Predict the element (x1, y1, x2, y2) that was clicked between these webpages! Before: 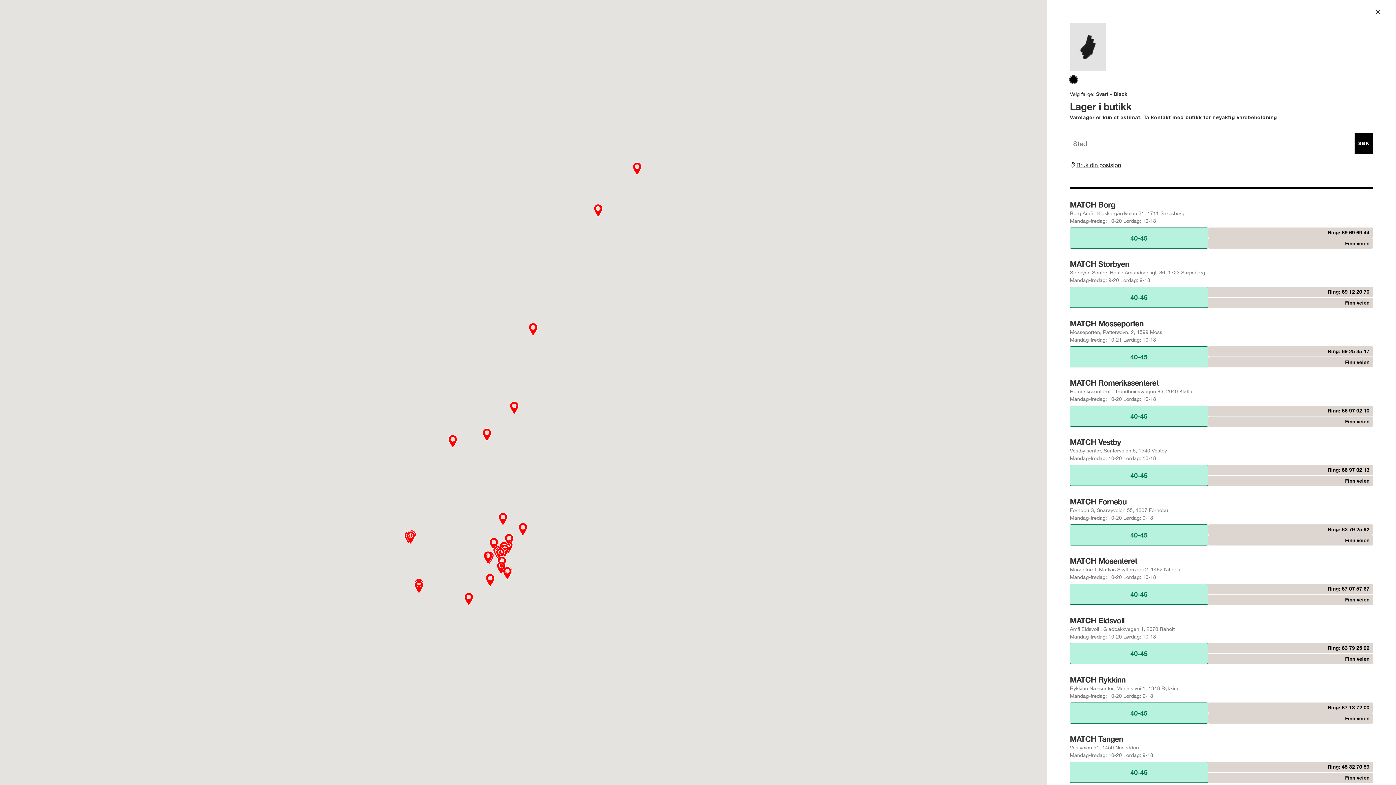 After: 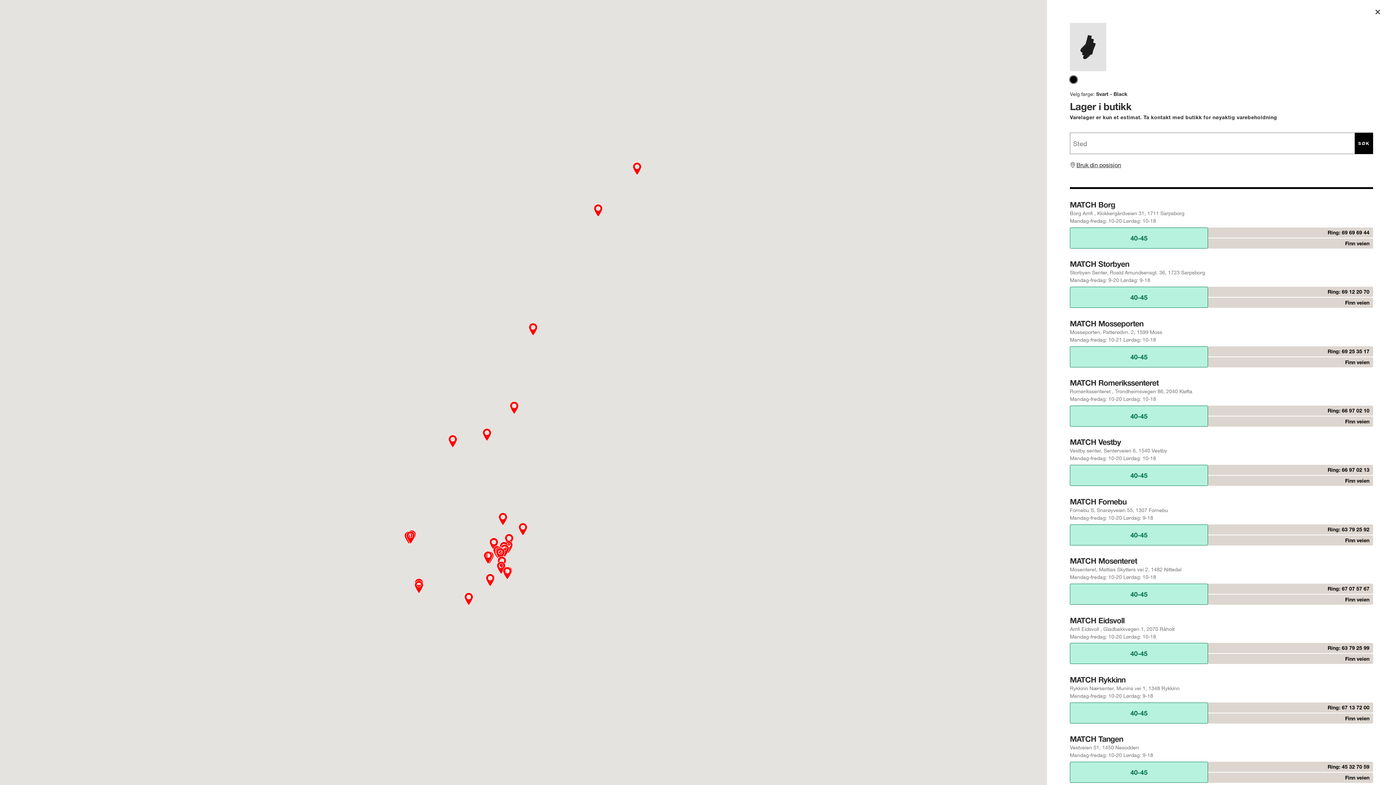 Action: bbox: (1070, 75, 1077, 83) label: SVART: BLACK